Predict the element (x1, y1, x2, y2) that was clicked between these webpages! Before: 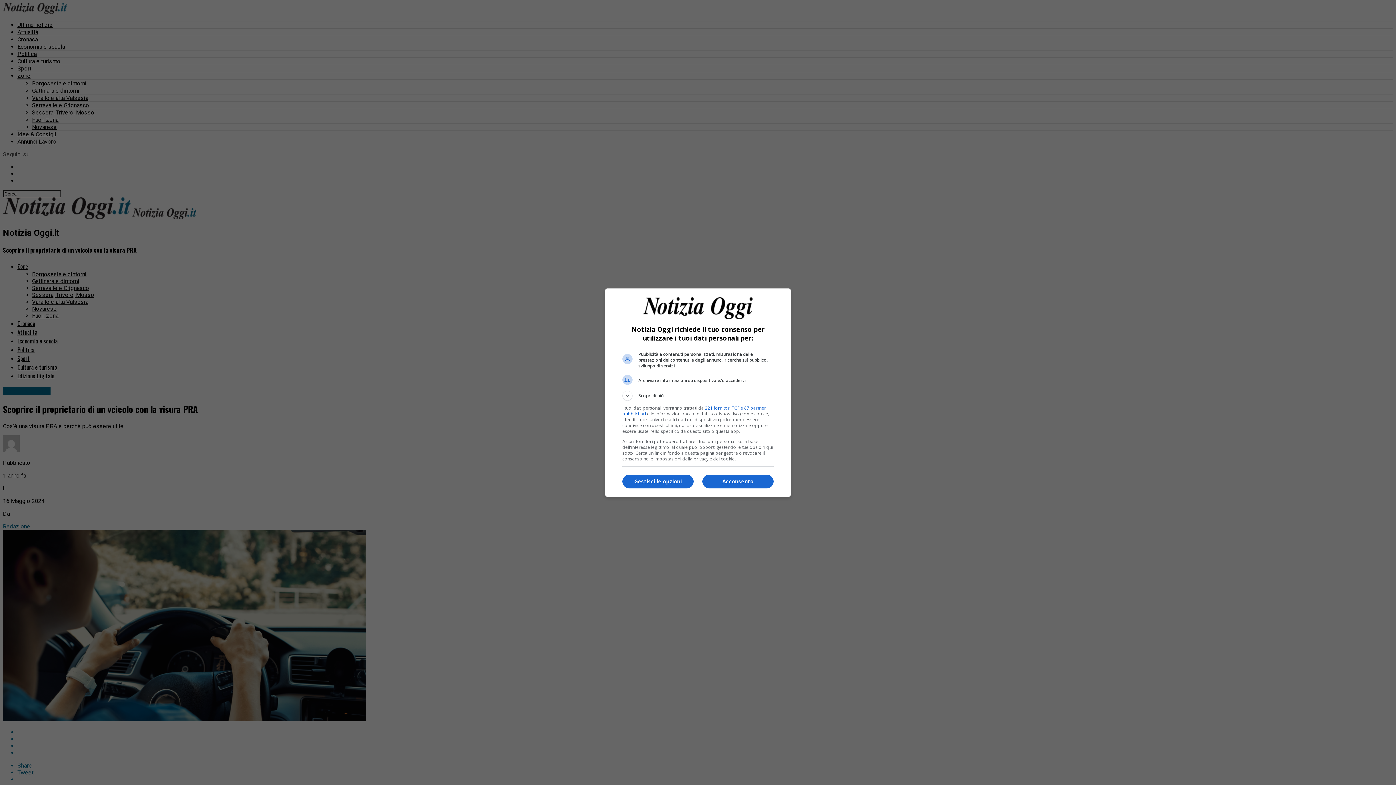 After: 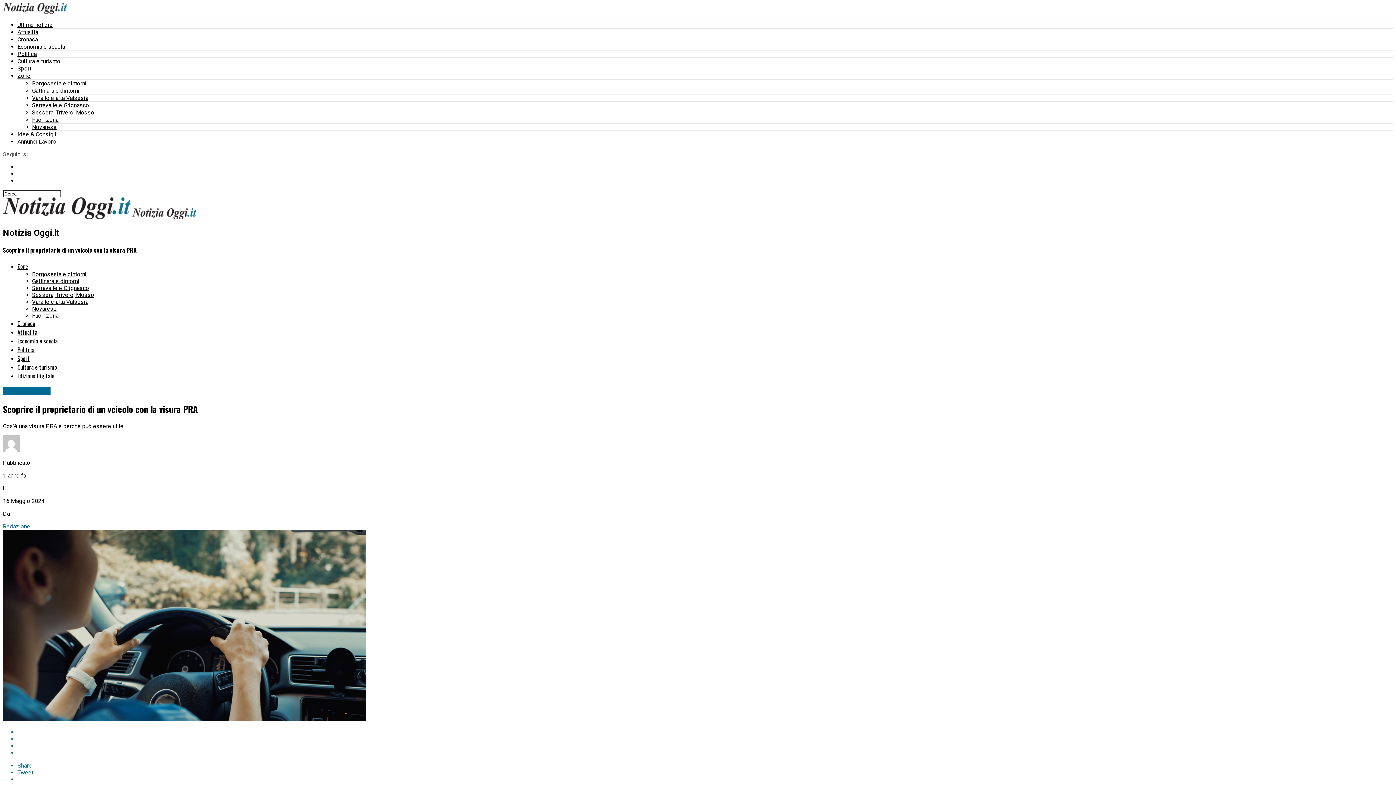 Action: bbox: (702, 474, 773, 488) label: Acconsento